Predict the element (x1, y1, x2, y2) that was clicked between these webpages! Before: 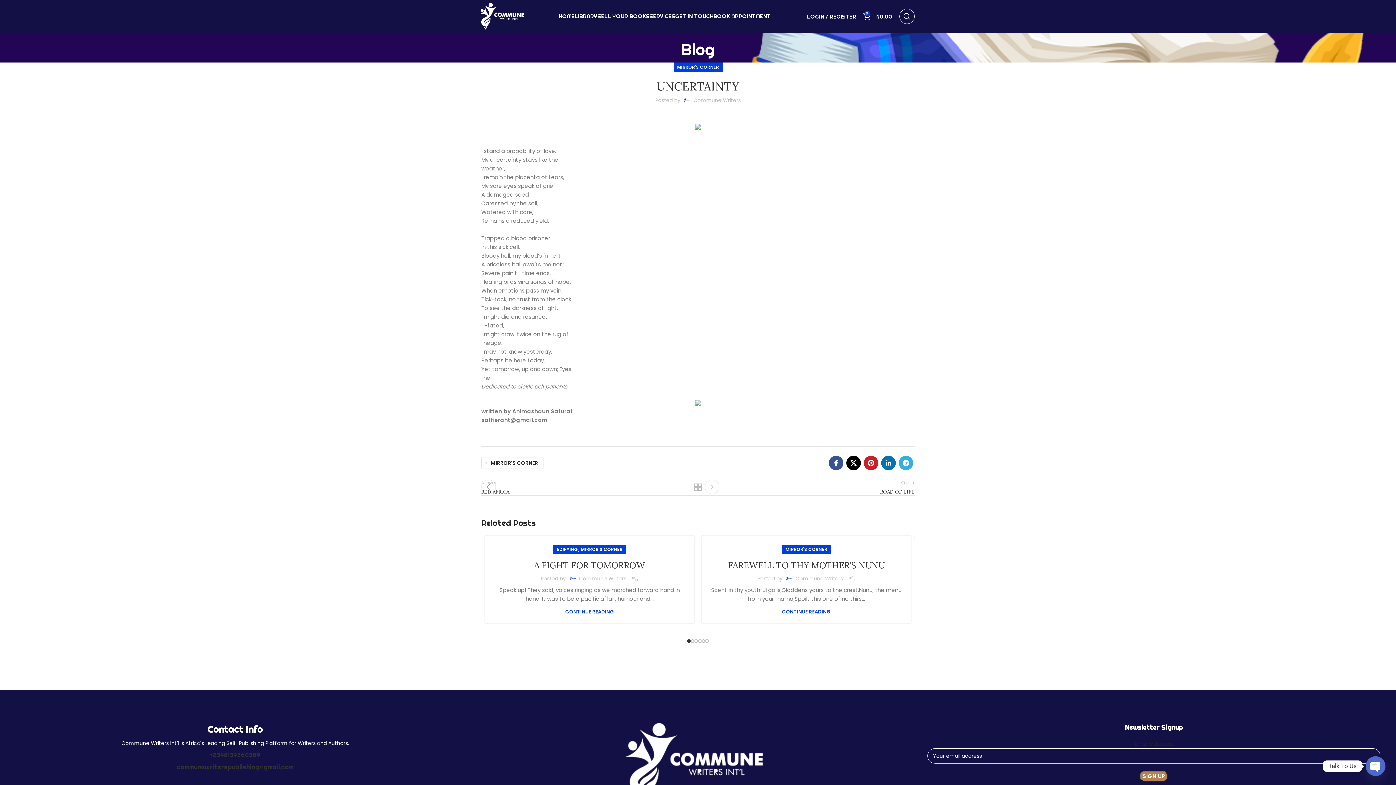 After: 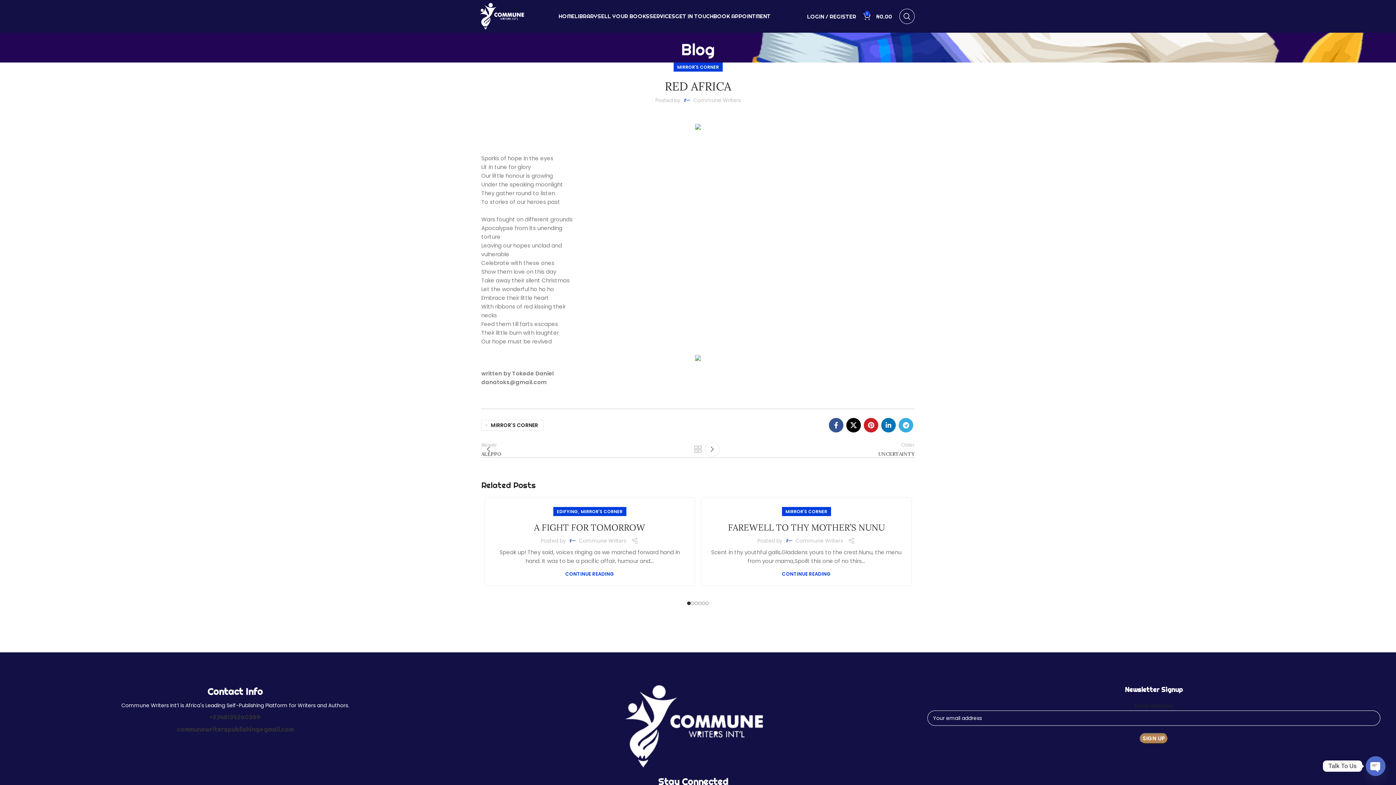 Action: label: Newer
RED AFRICA bbox: (481, 479, 691, 495)